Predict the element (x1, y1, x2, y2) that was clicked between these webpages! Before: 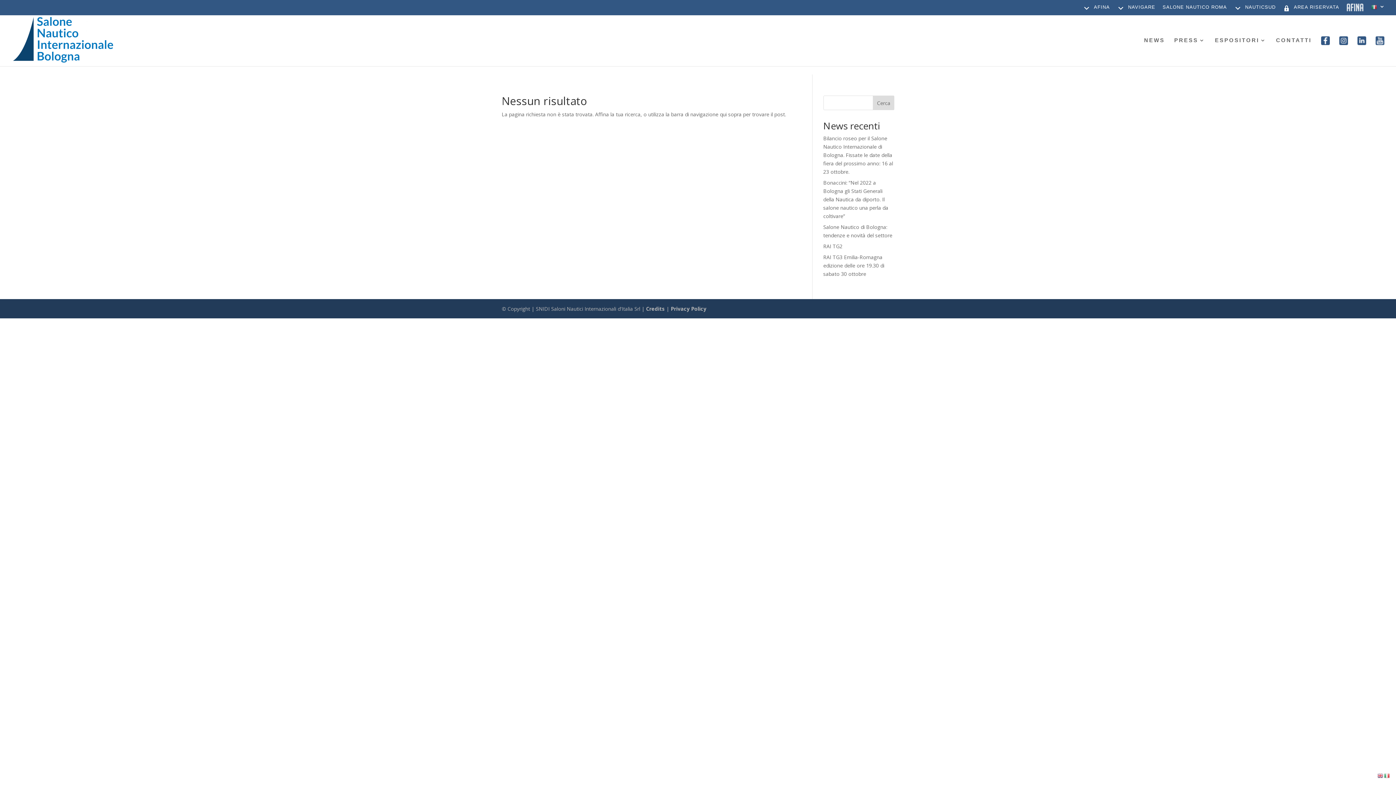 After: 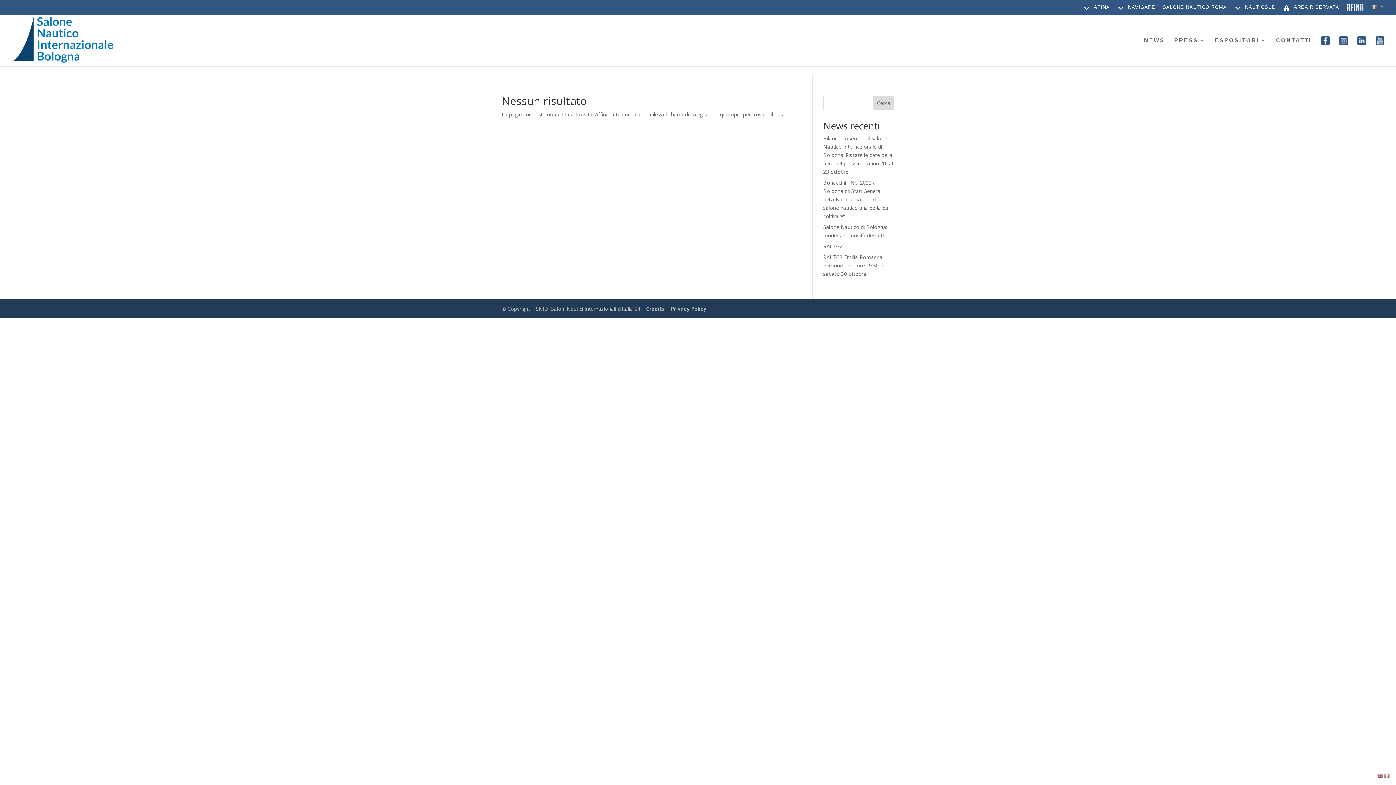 Action: bbox: (873, 95, 894, 110) label: Cerca